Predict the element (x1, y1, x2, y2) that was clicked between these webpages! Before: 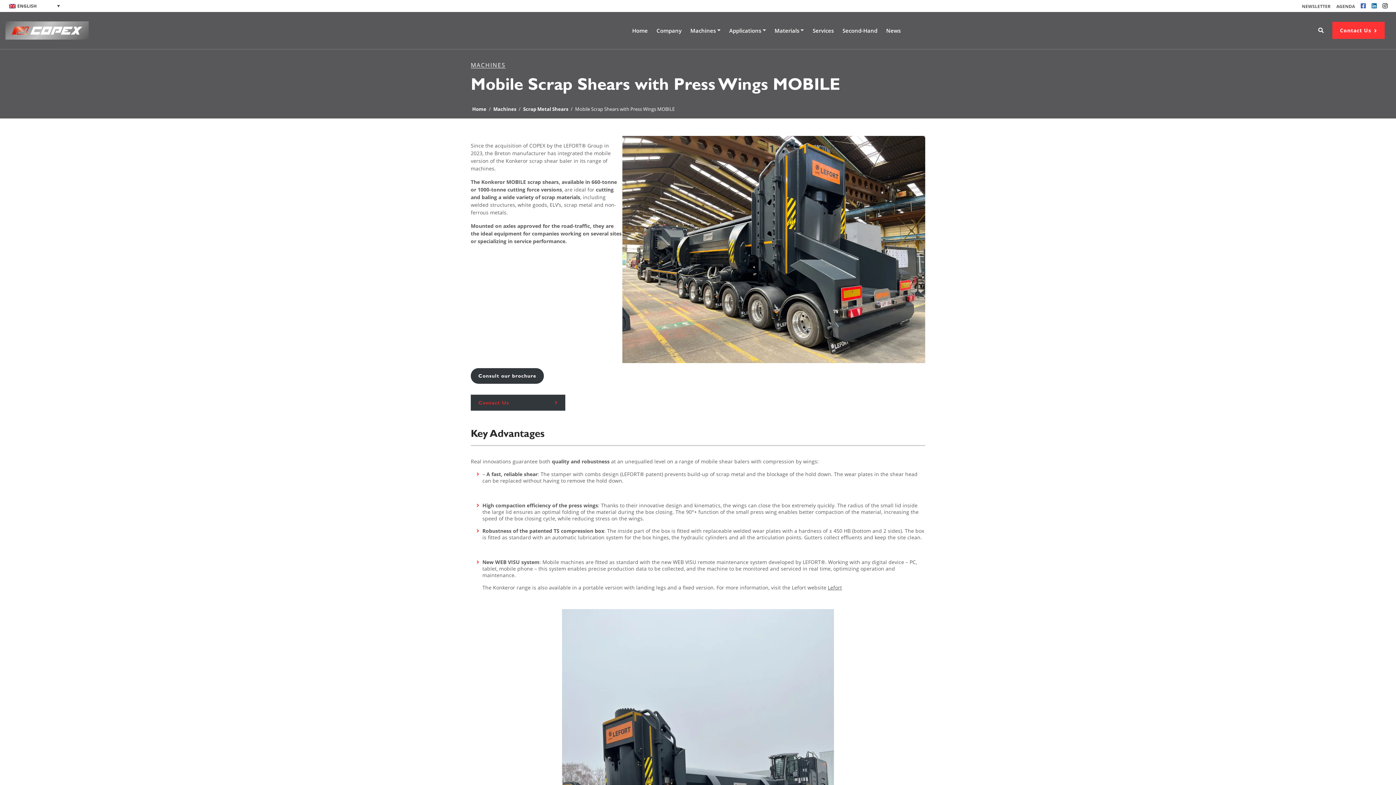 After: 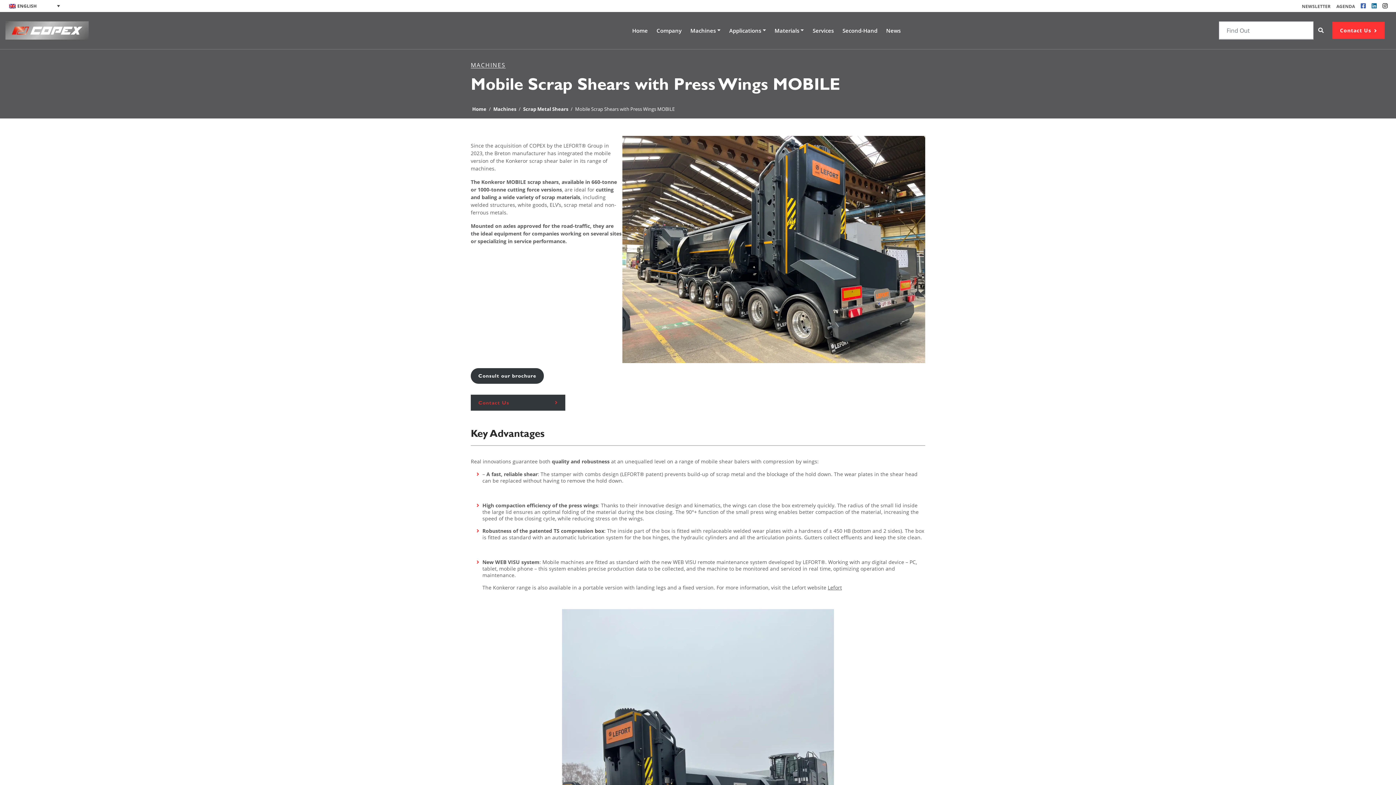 Action: bbox: (1318, 24, 1324, 36)